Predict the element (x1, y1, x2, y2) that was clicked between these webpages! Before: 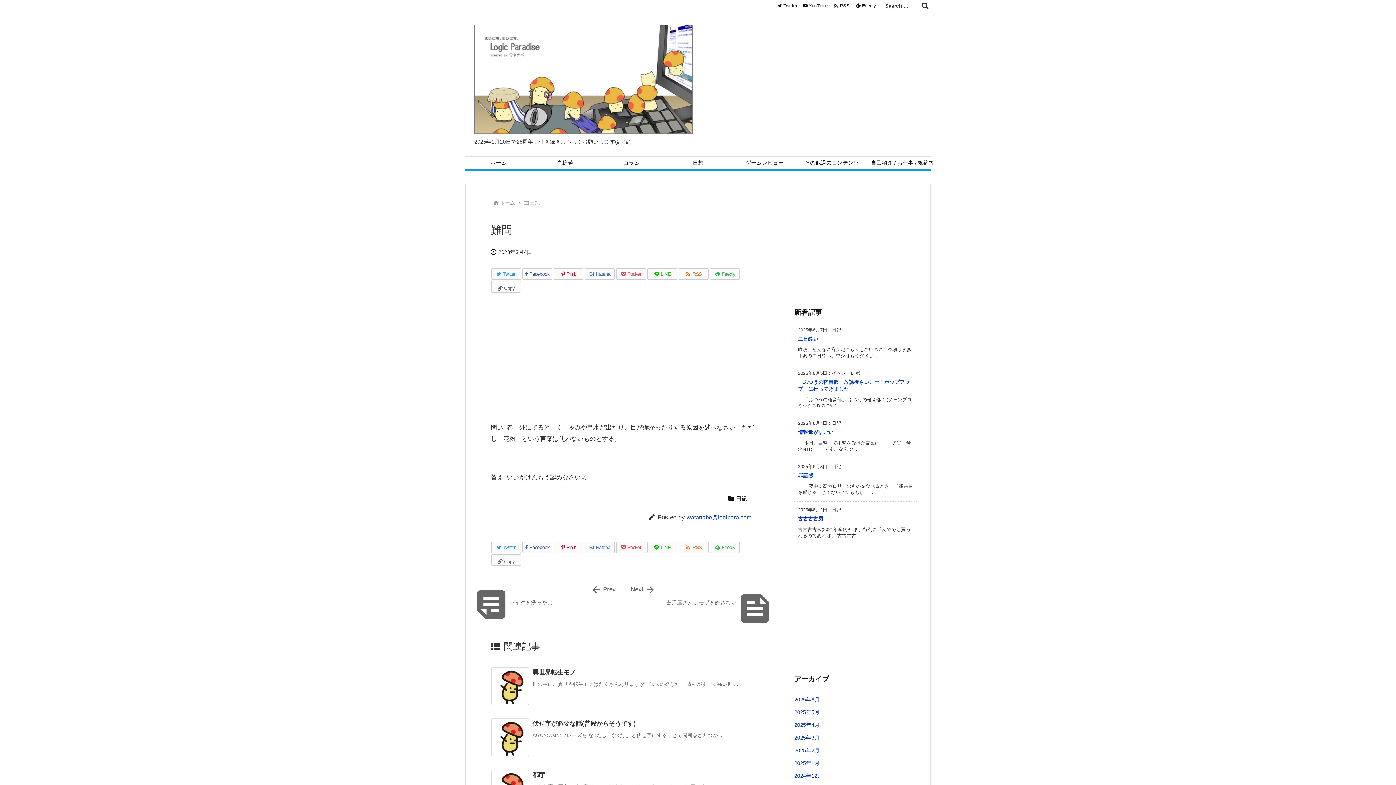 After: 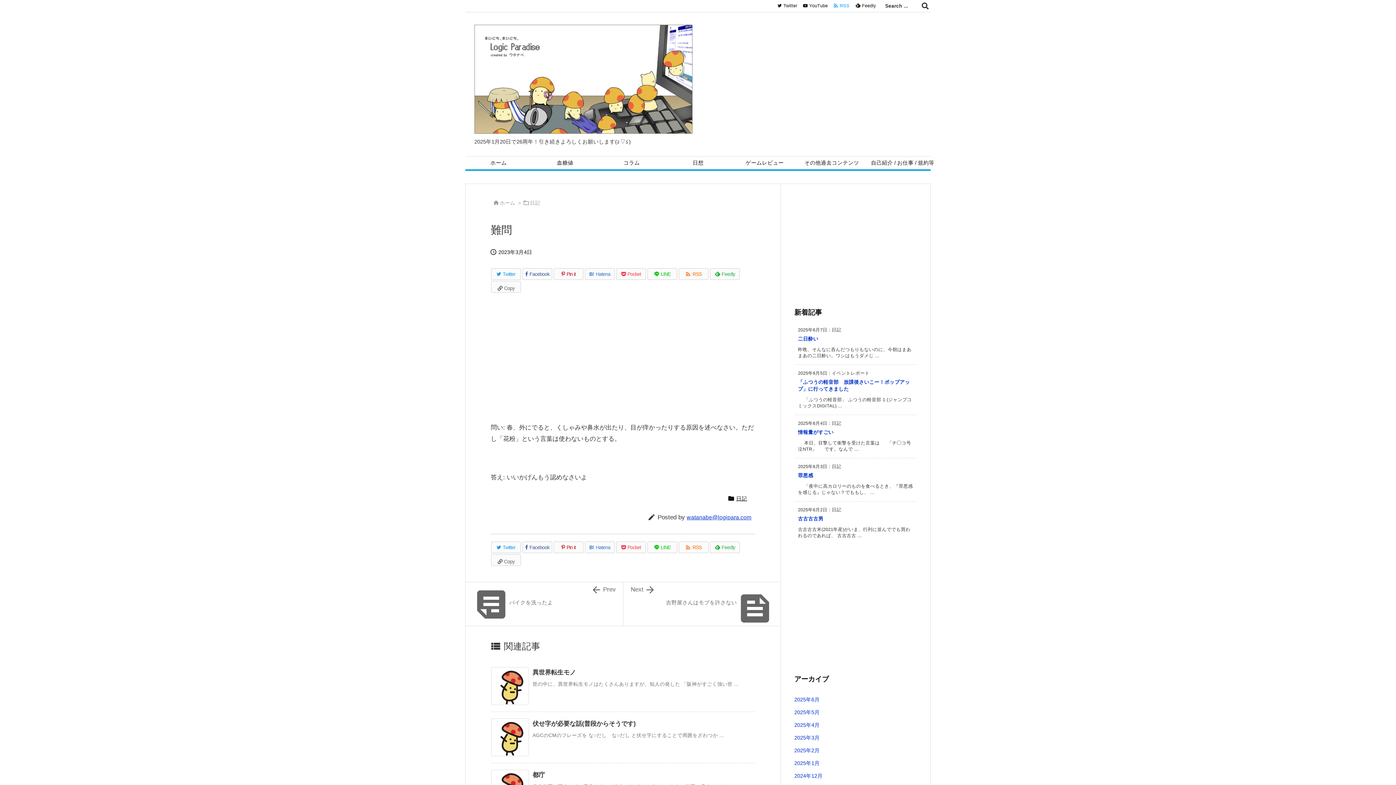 Action: bbox: (830, 2, 852, 9) label:   RSS 